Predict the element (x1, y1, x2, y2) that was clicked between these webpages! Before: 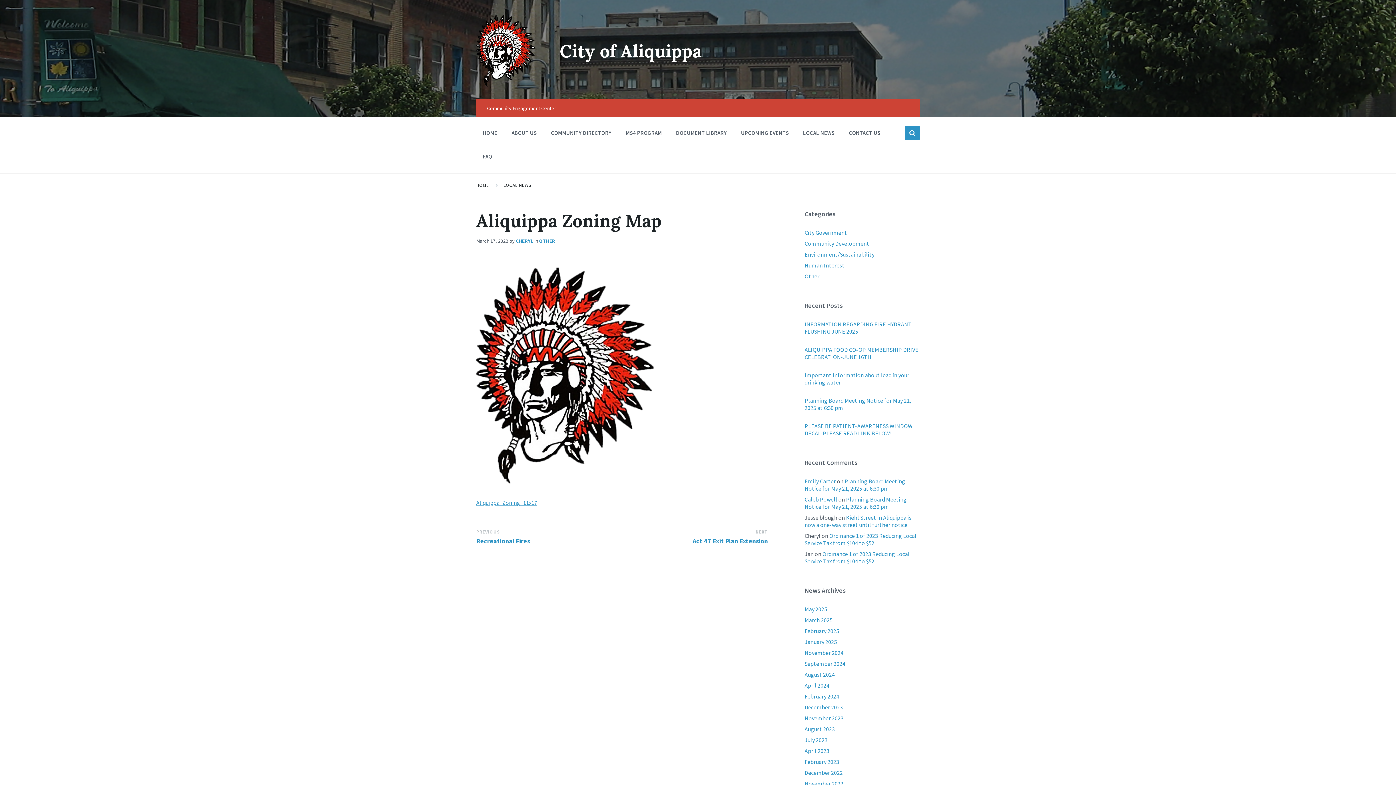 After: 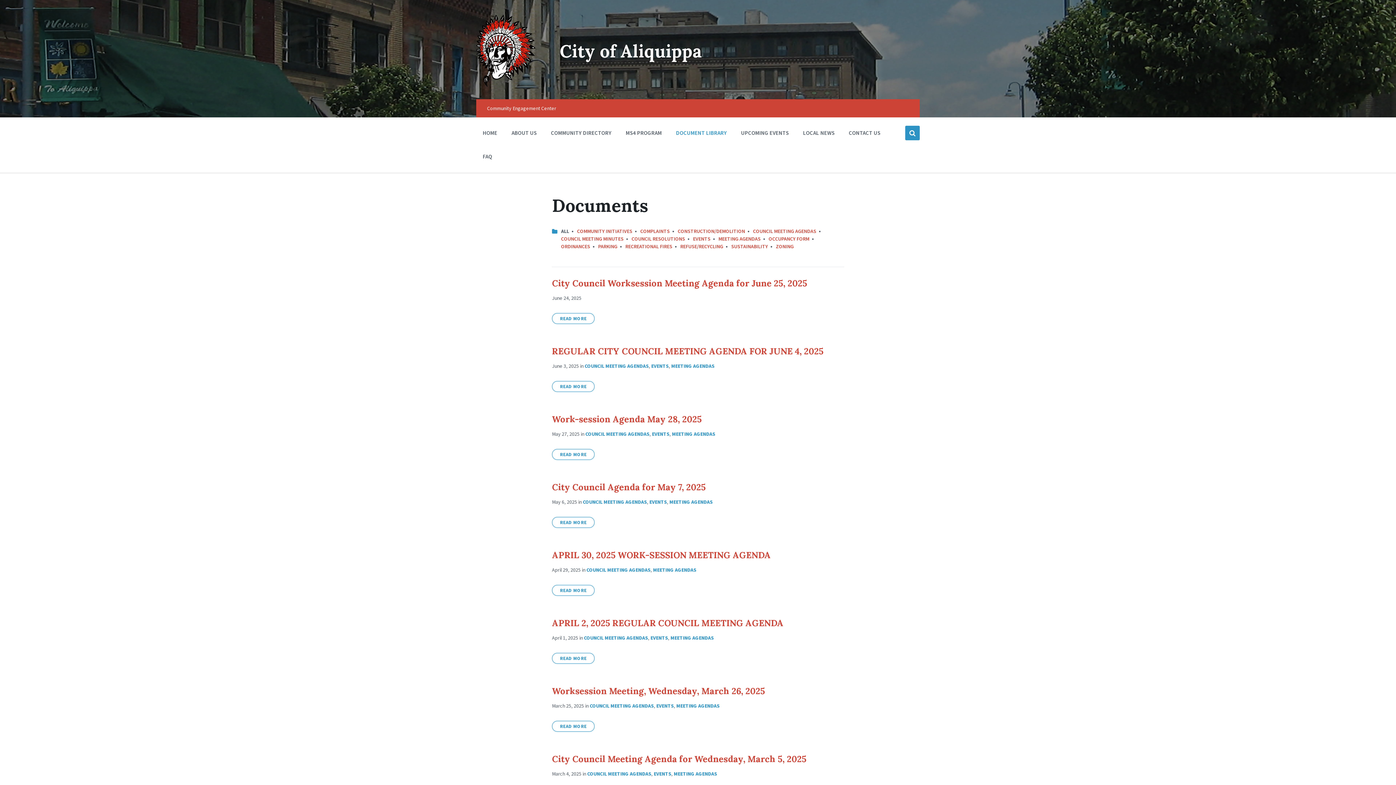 Action: label: DOCUMENT LIBRARY bbox: (670, 125, 732, 140)